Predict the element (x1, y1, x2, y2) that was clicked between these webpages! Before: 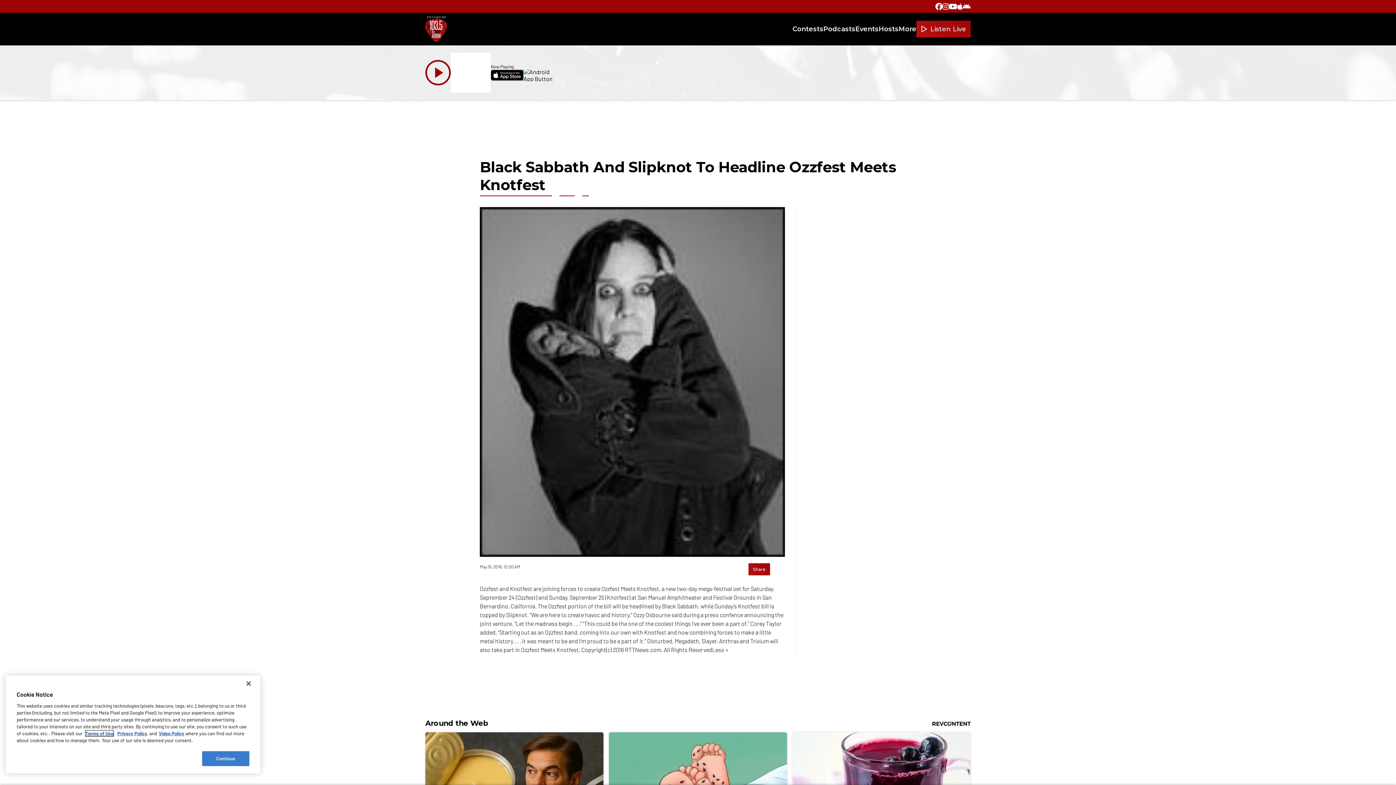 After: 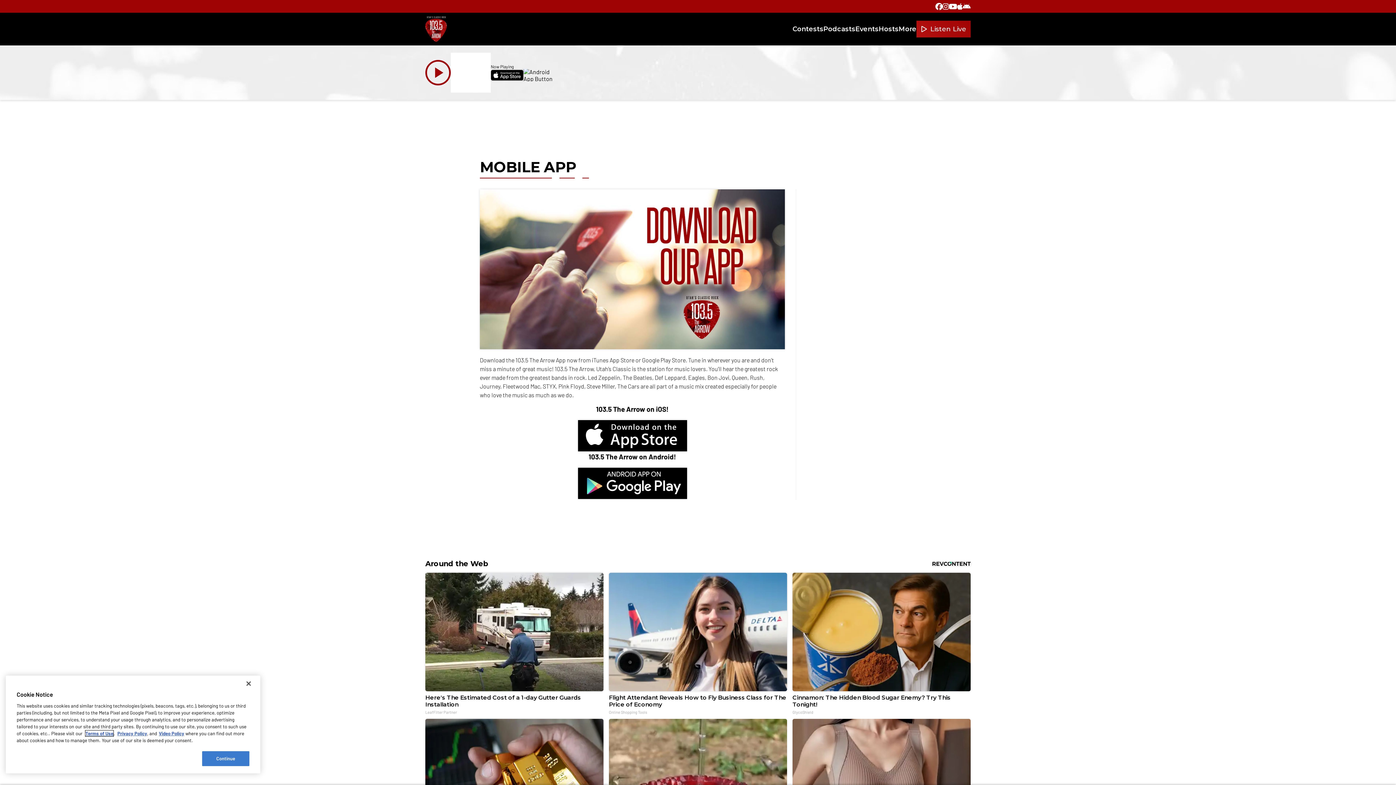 Action: bbox: (490, 69, 523, 81)